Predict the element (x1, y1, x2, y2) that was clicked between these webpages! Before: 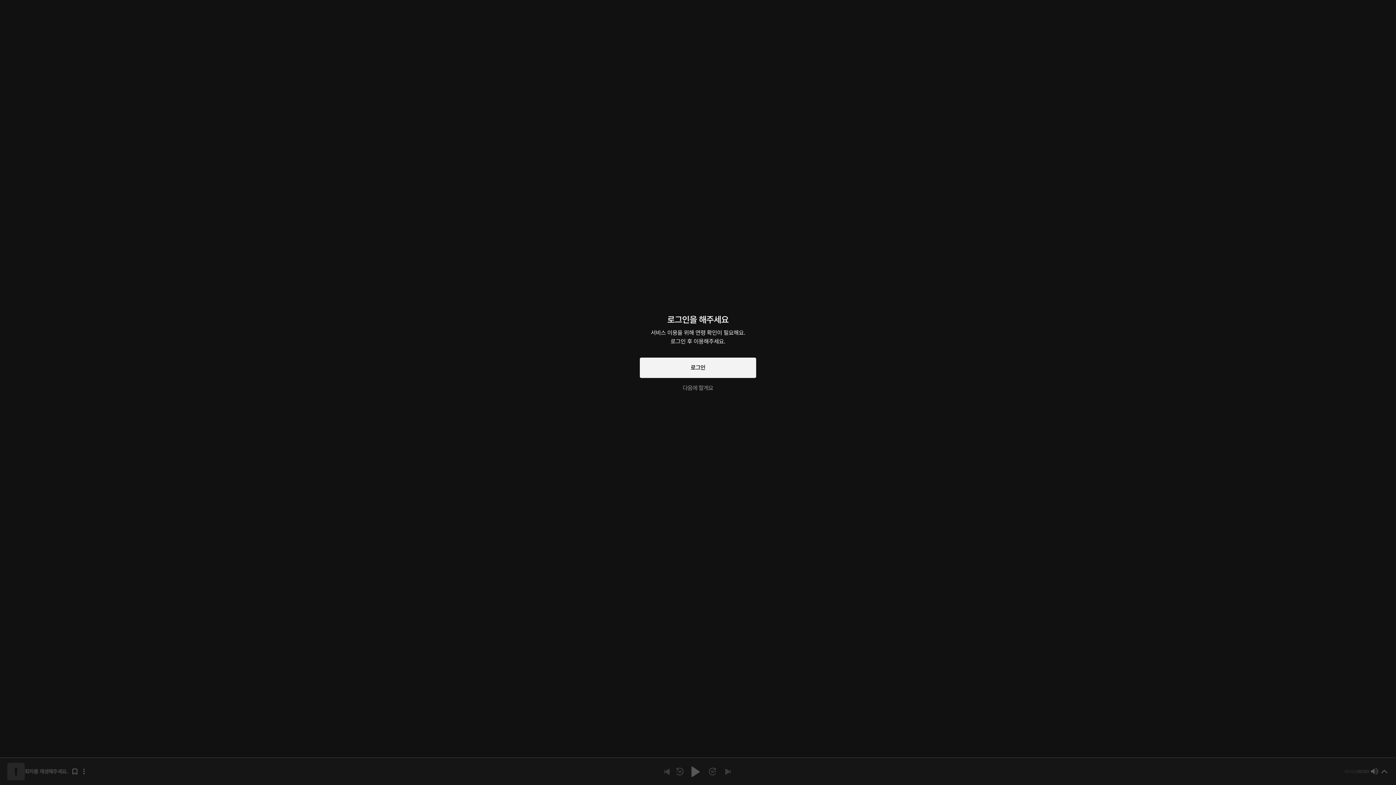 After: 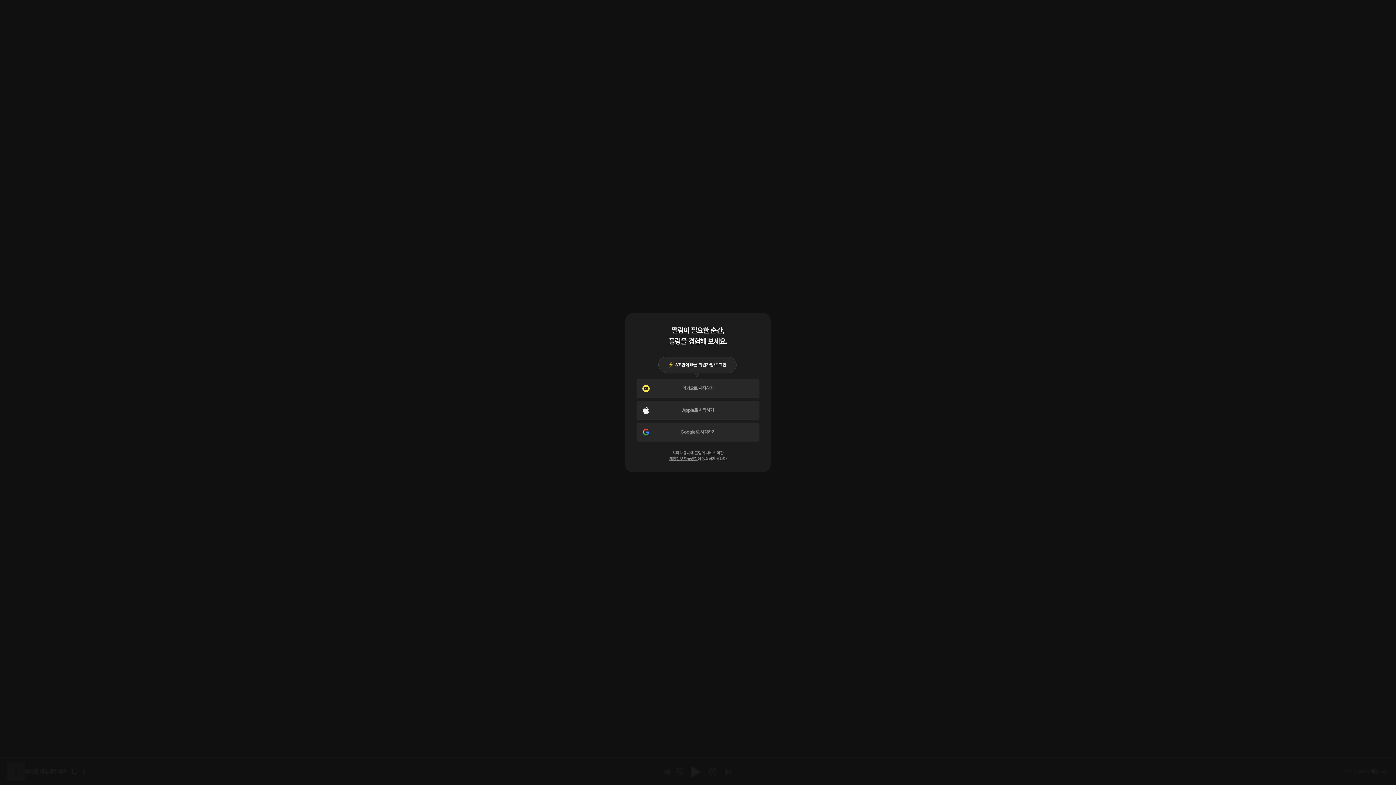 Action: label: 로그인 bbox: (640, 357, 756, 378)